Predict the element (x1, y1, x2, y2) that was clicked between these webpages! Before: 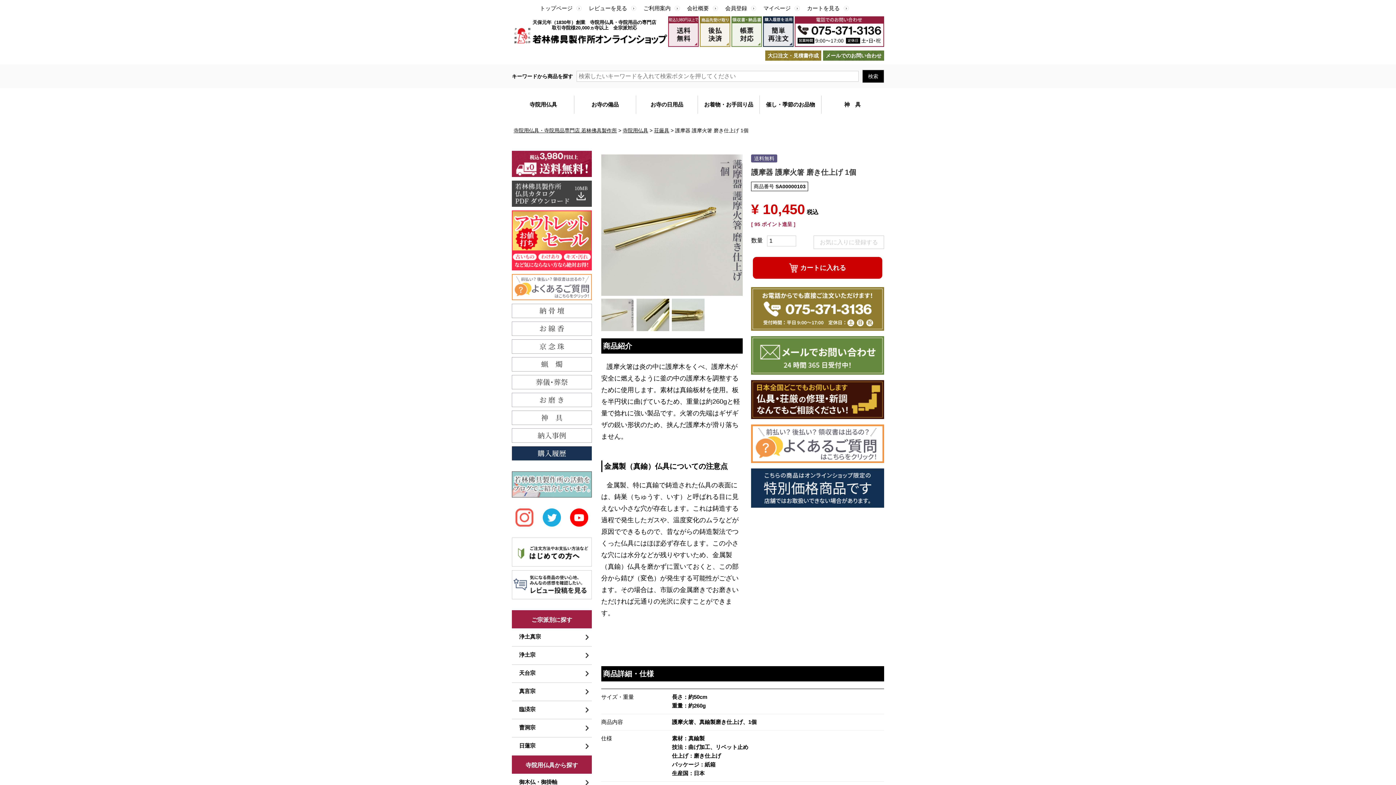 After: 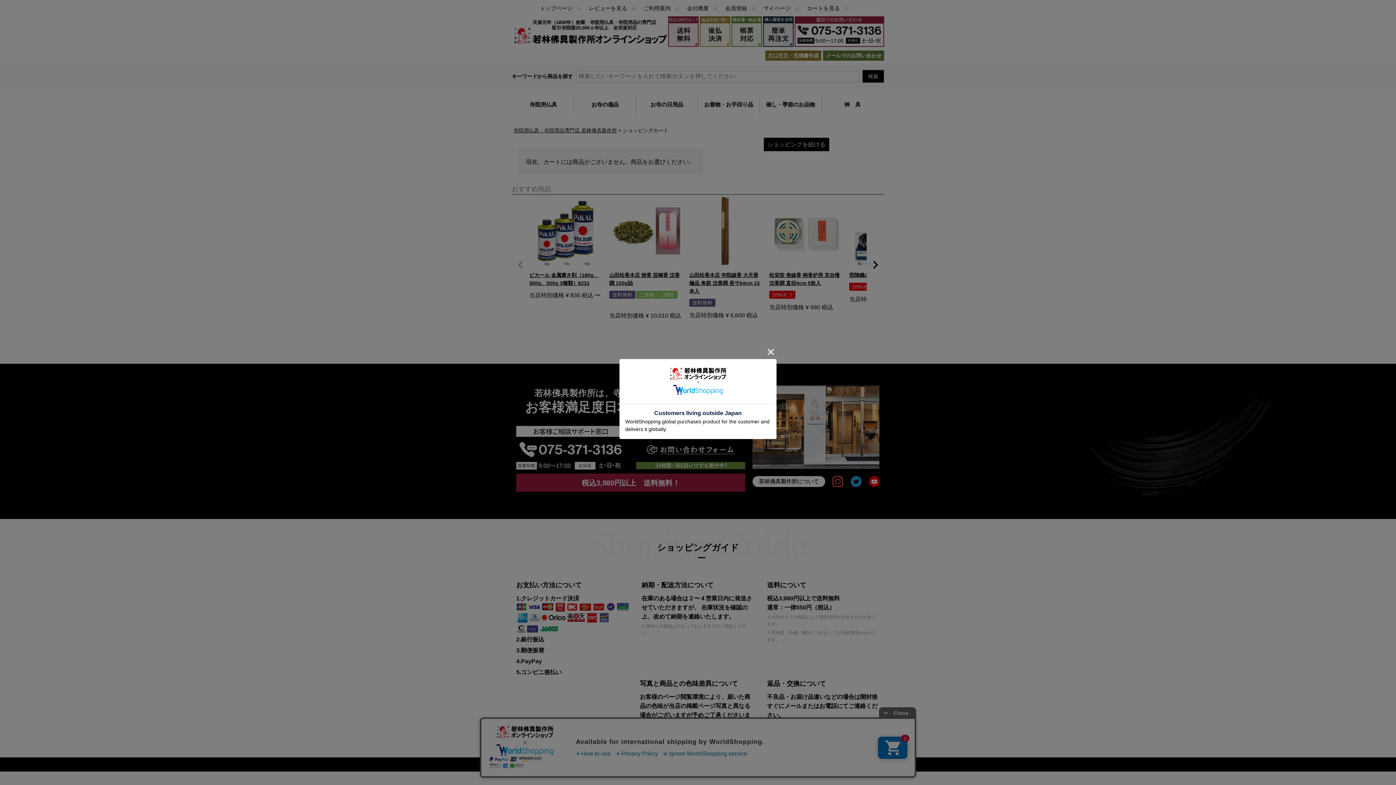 Action: bbox: (807, 5, 849, 10) label: カートを見る